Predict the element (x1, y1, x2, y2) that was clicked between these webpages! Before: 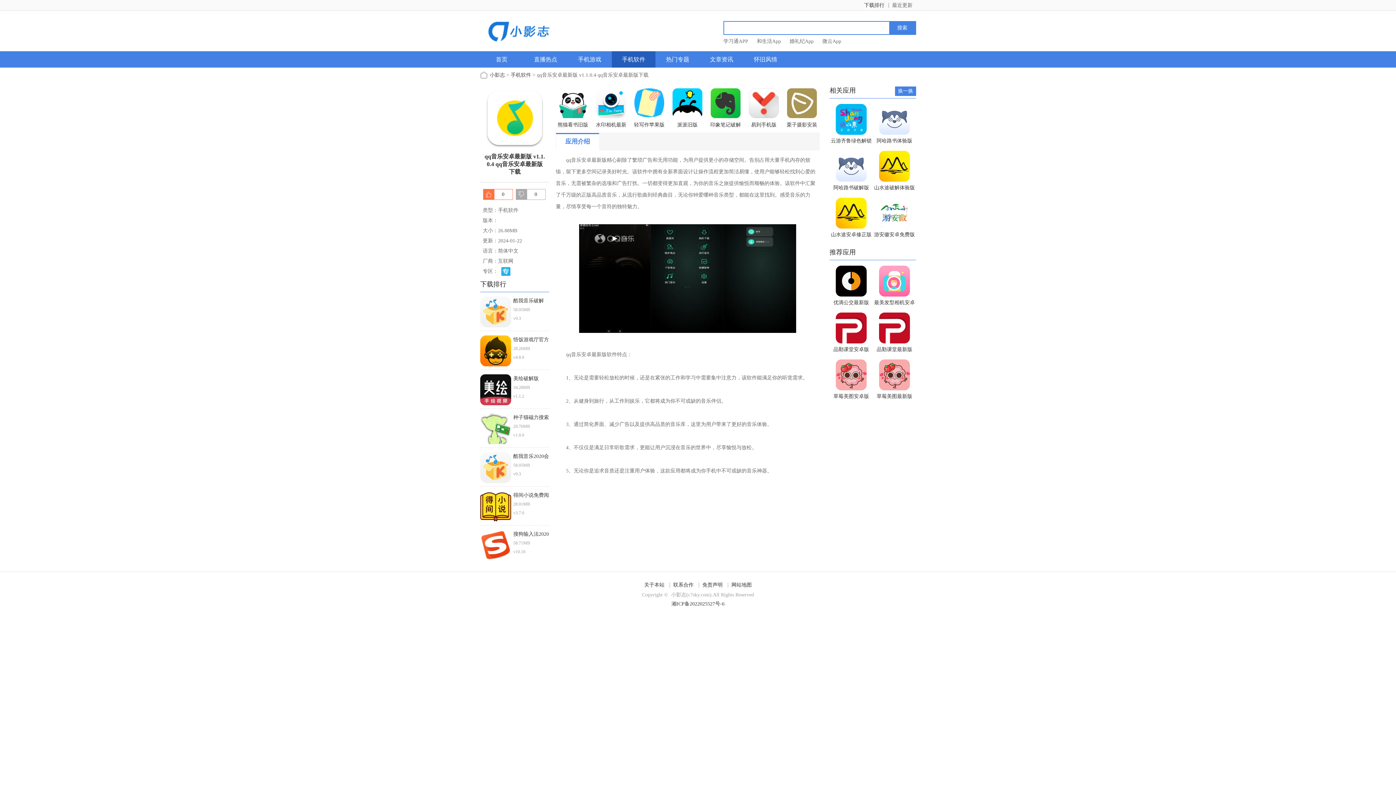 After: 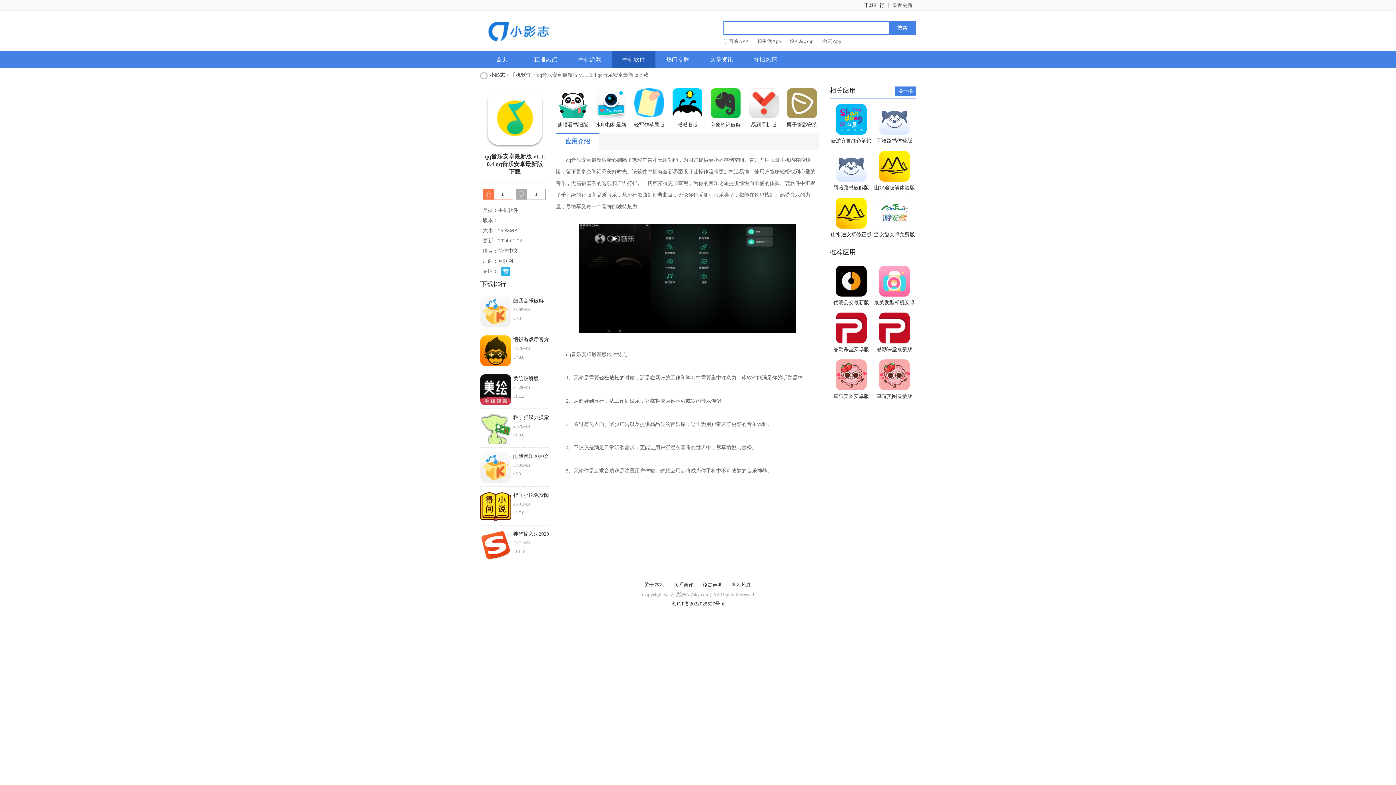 Action: label: 0 bbox: (516, 189, 545, 200)